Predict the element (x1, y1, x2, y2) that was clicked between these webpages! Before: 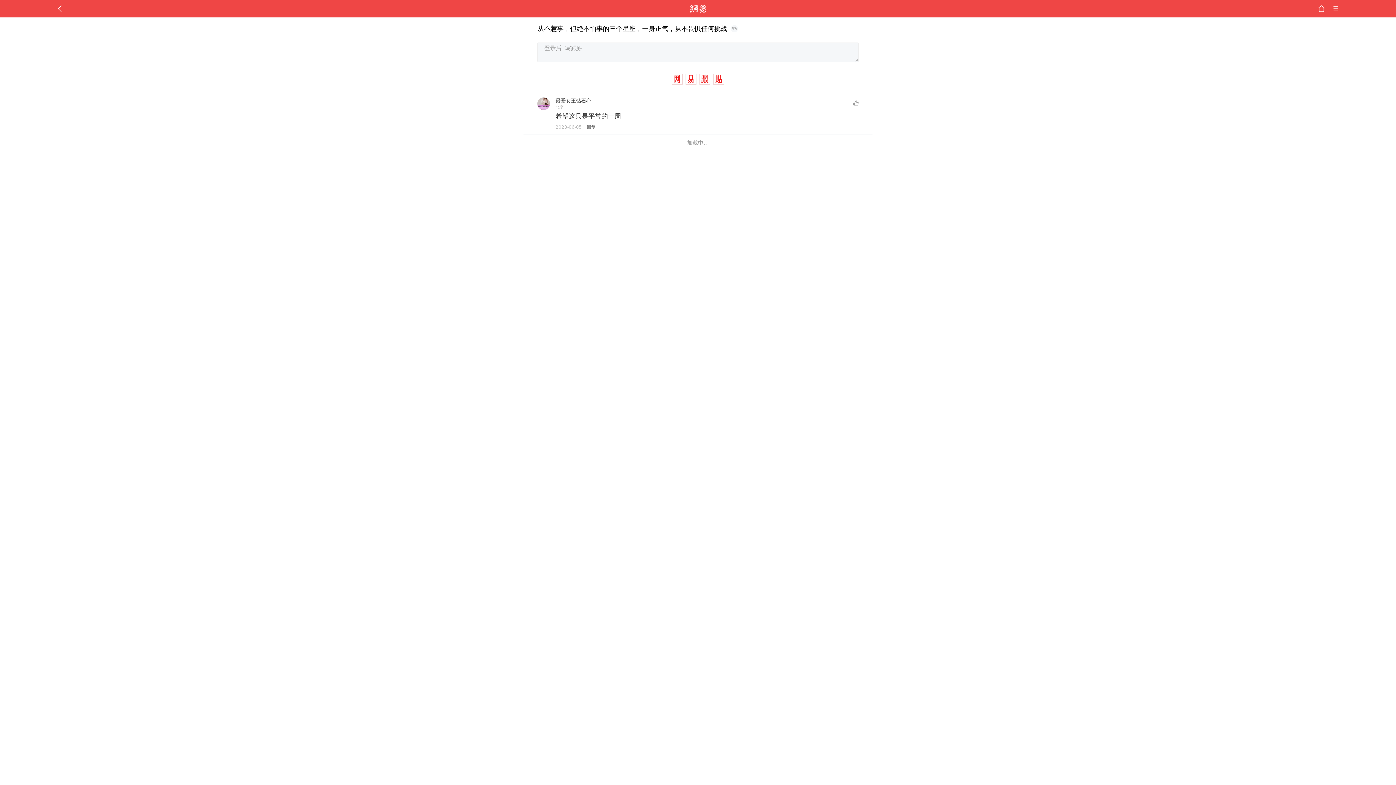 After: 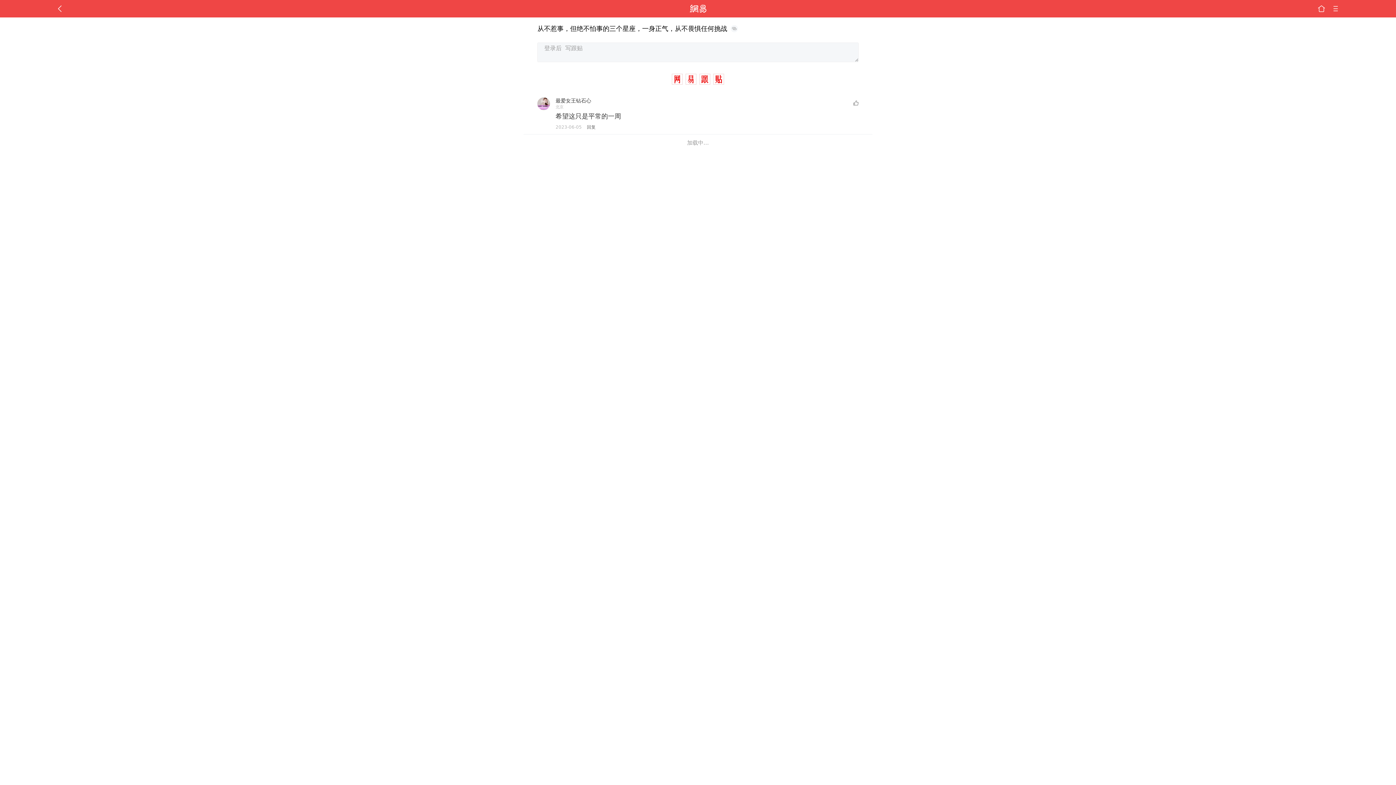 Action: bbox: (1331, 0, 1340, 17)